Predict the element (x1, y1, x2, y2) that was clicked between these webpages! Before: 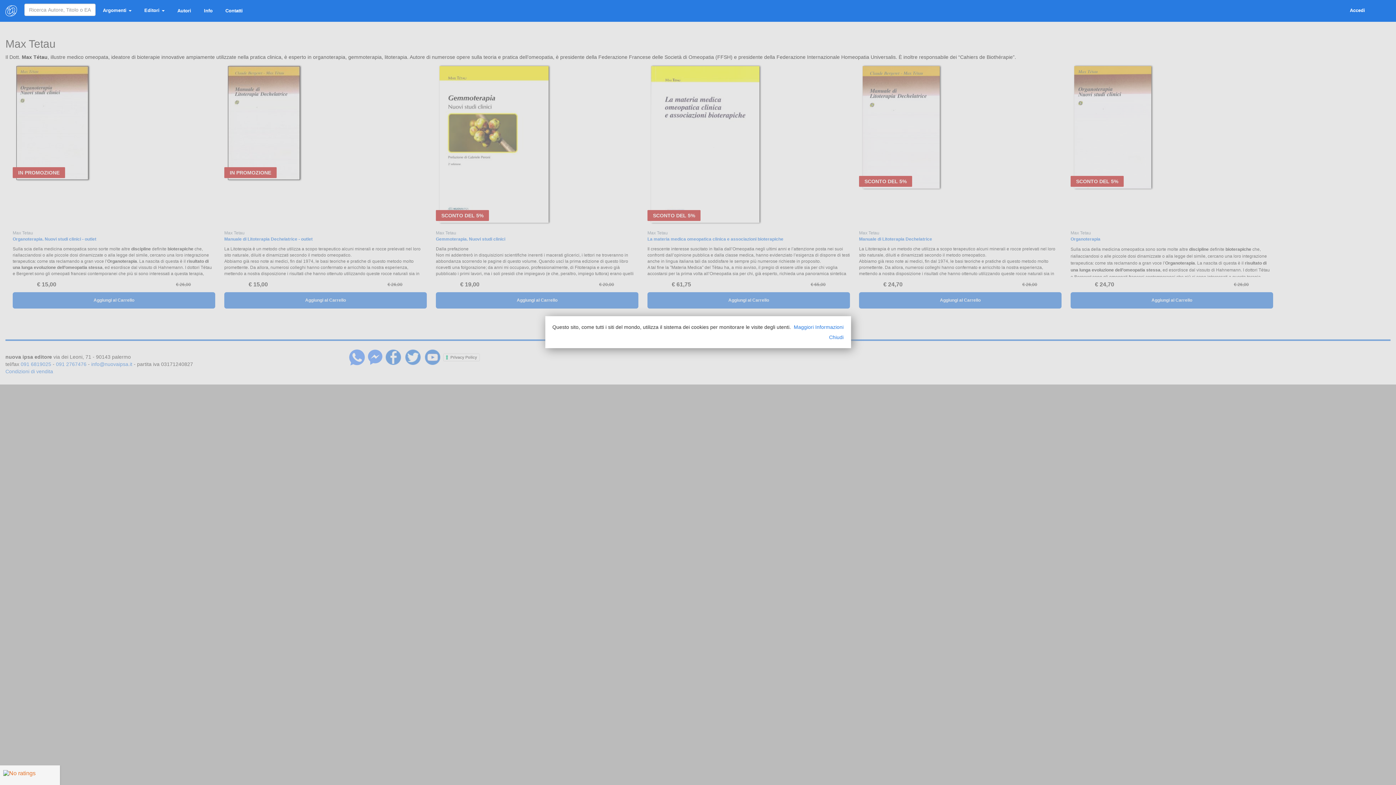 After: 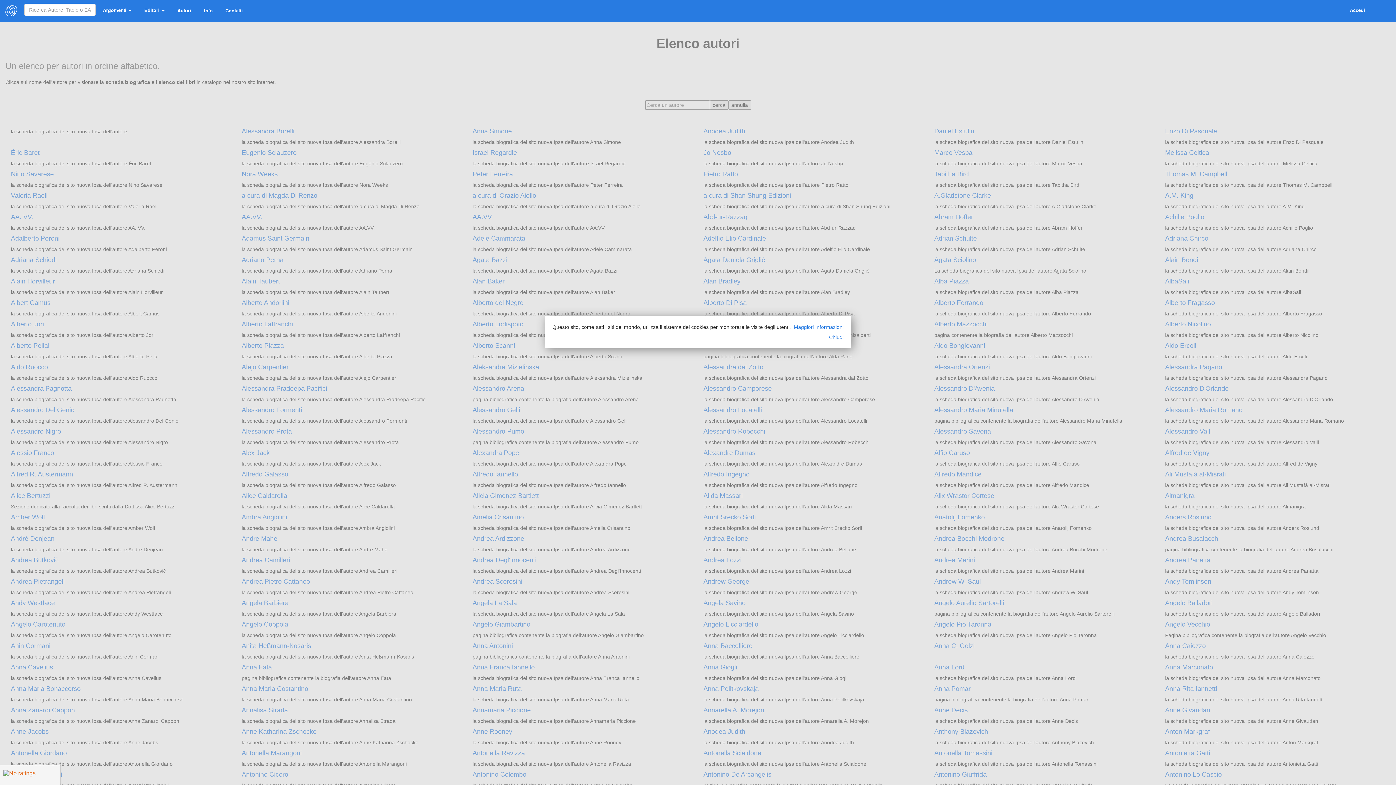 Action: bbox: (172, 3, 196, 18) label: Autori